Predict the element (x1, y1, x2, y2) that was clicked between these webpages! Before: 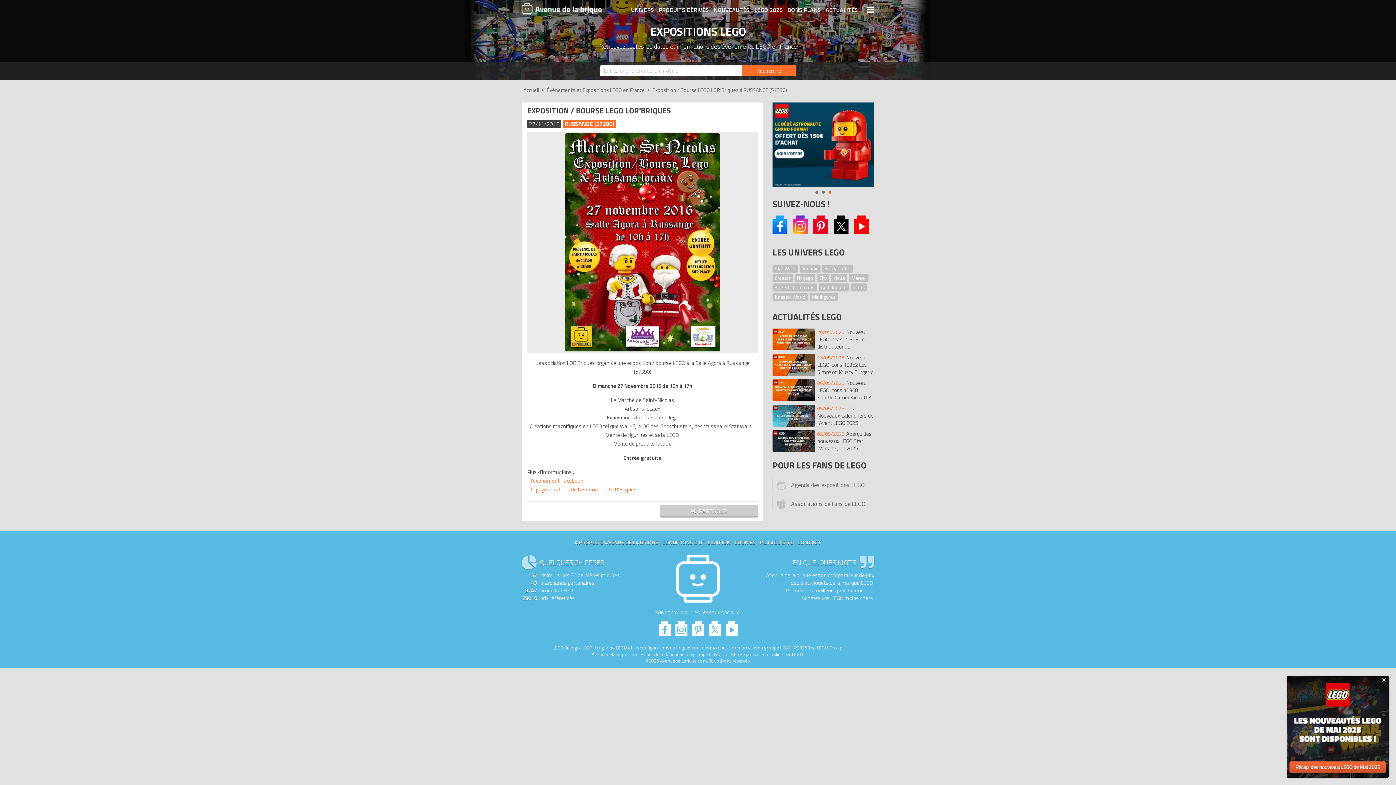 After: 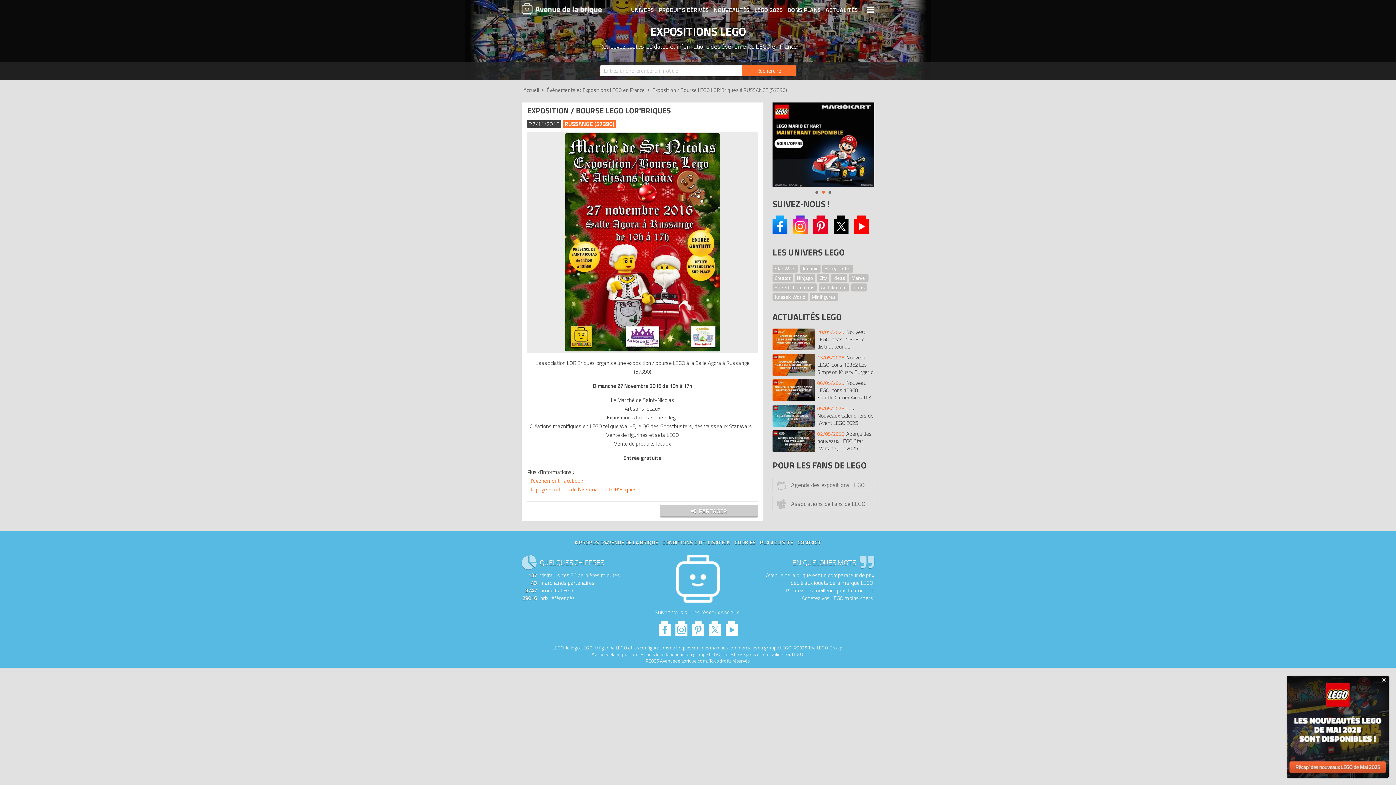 Action: bbox: (813, 227, 828, 236)